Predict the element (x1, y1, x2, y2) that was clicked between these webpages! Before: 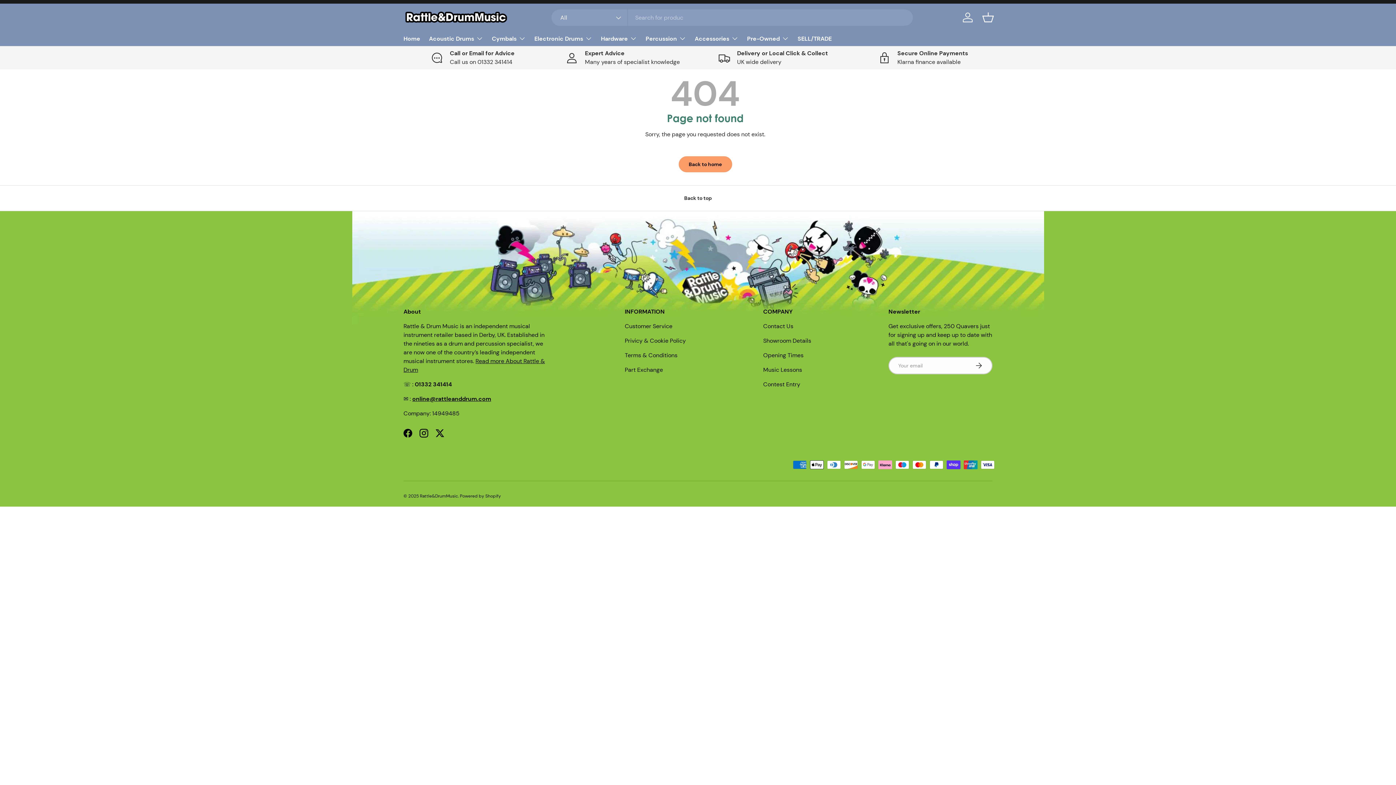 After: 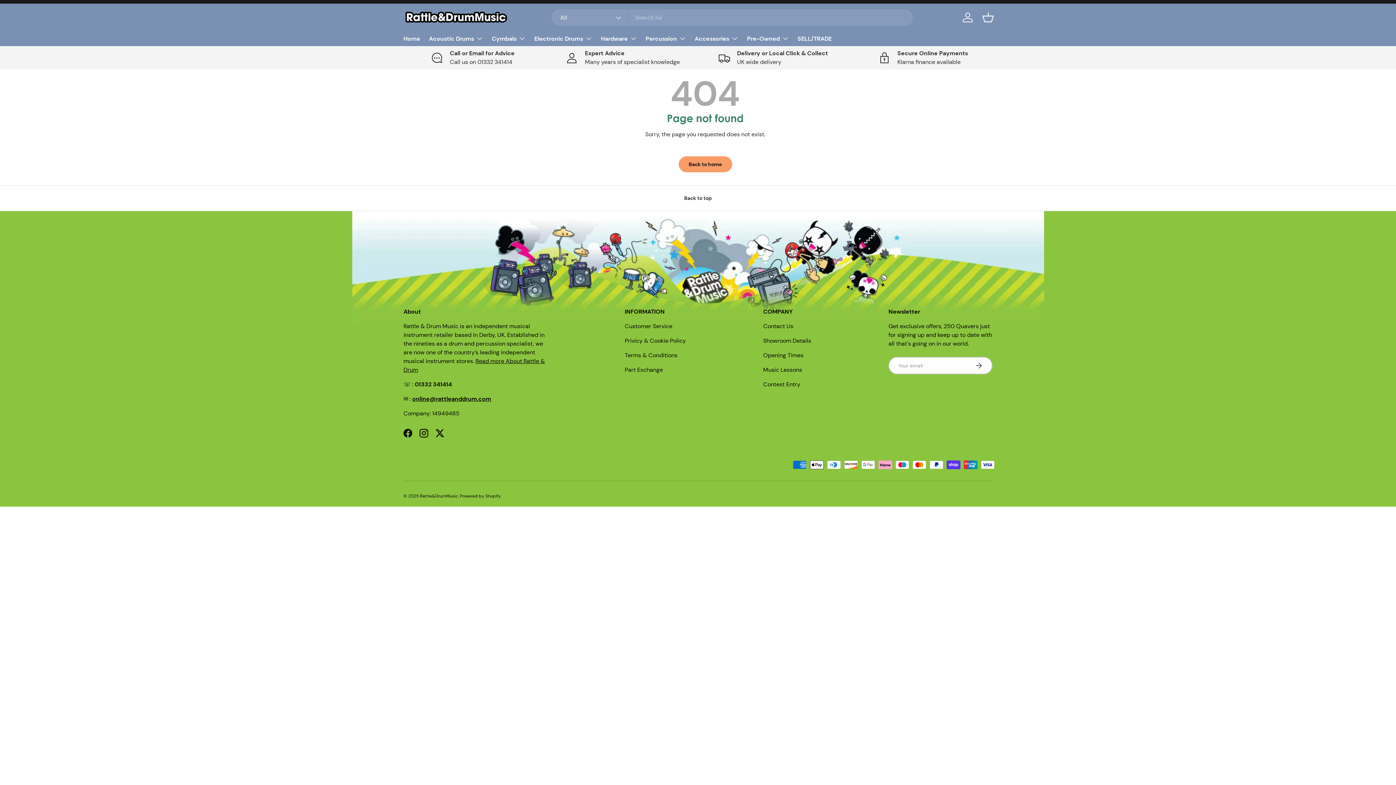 Action: bbox: (0, 185, 1396, 211) label: Back to top